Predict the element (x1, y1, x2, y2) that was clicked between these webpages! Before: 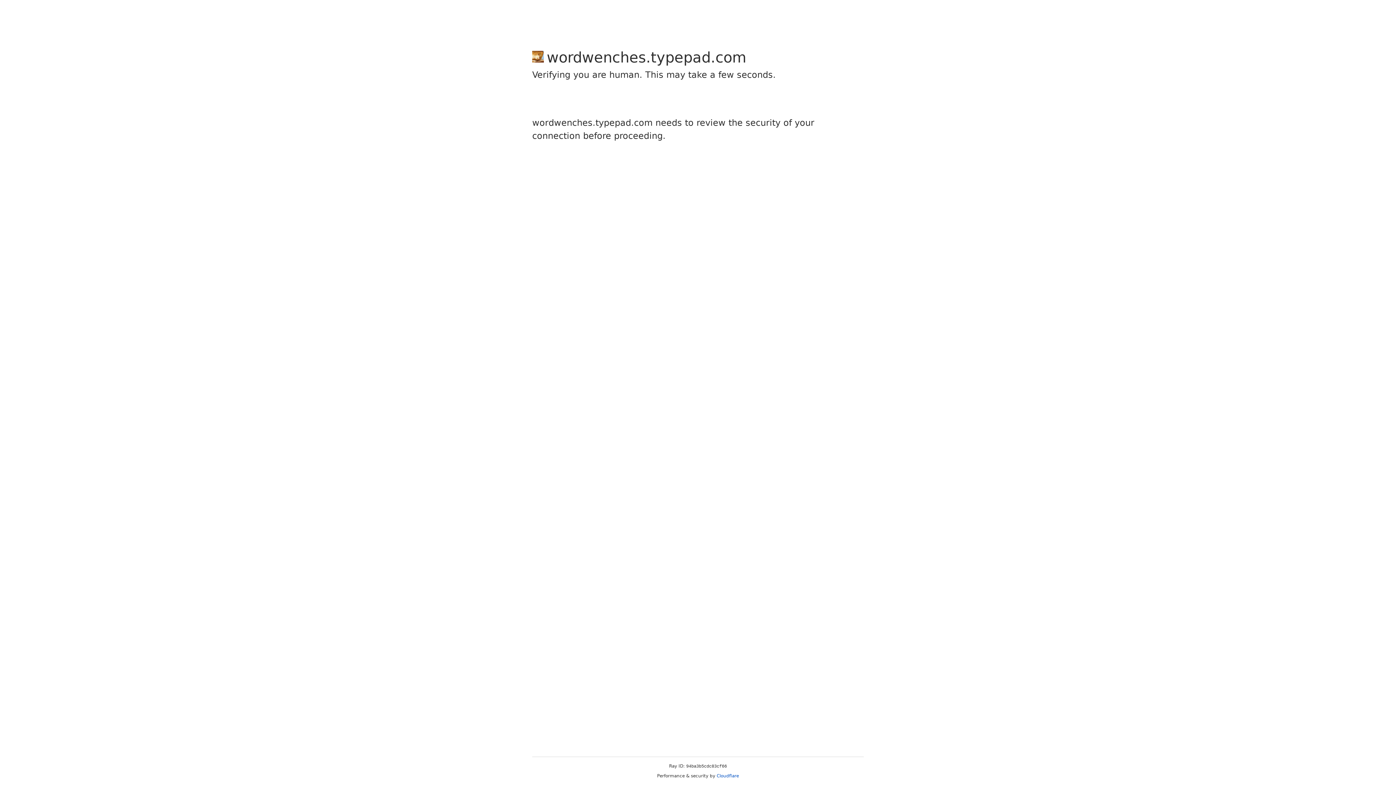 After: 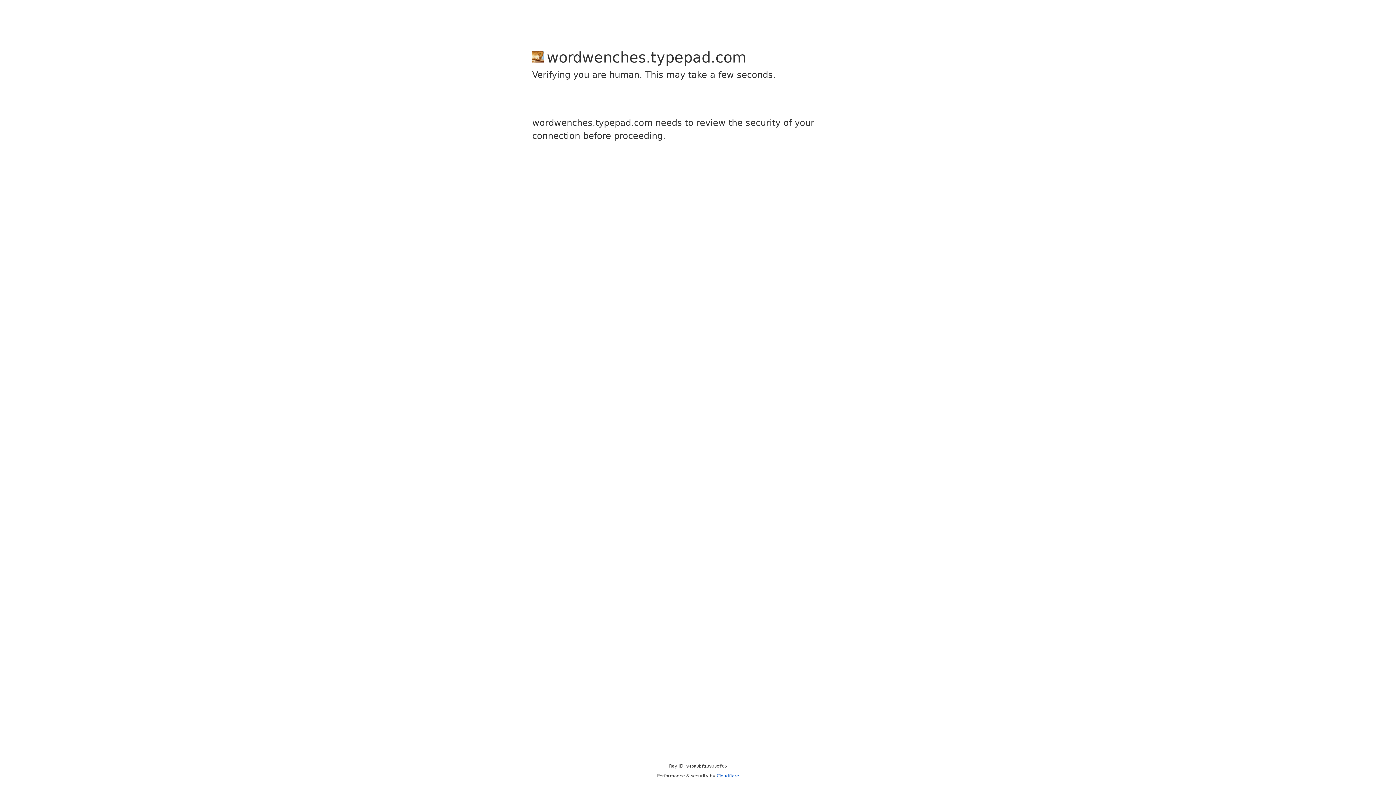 Action: label: Cloudflare bbox: (716, 773, 739, 778)